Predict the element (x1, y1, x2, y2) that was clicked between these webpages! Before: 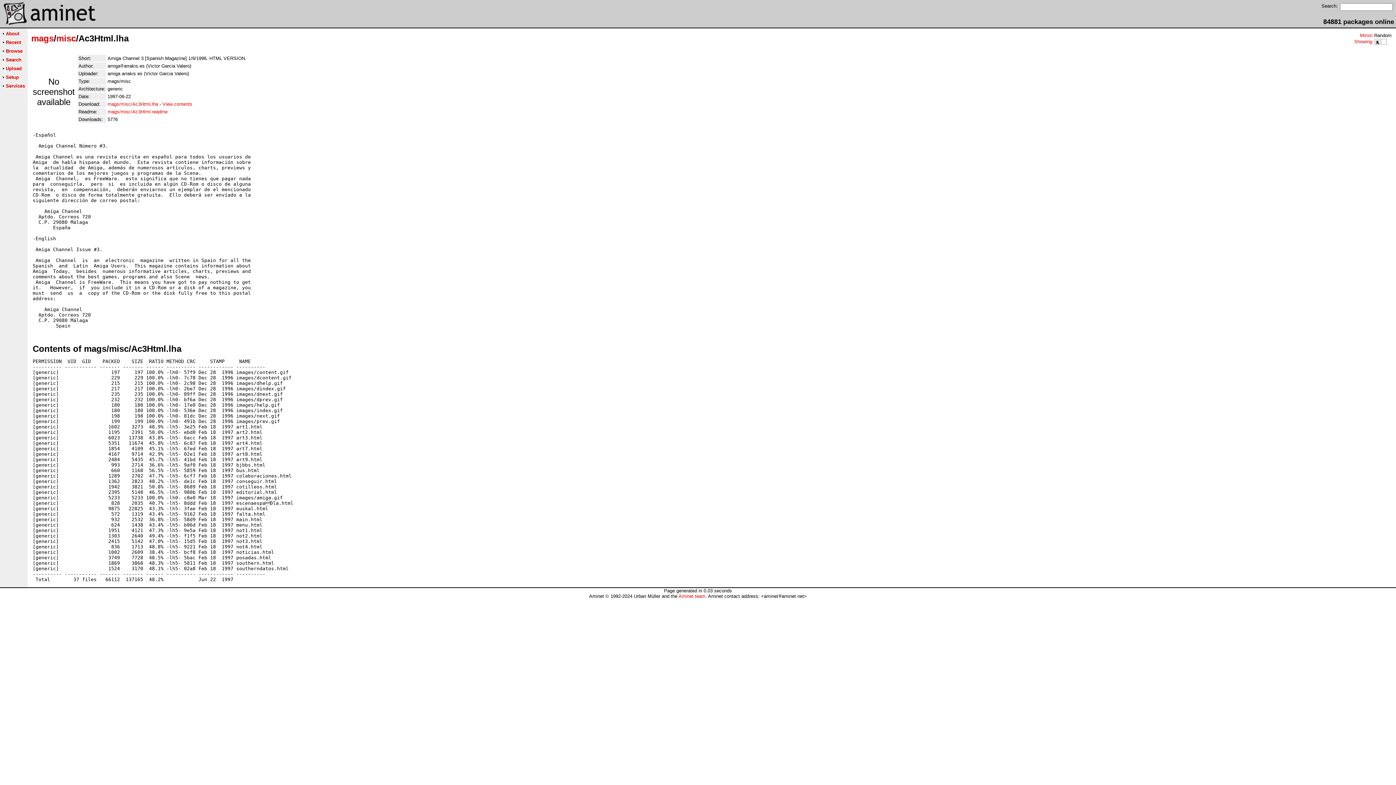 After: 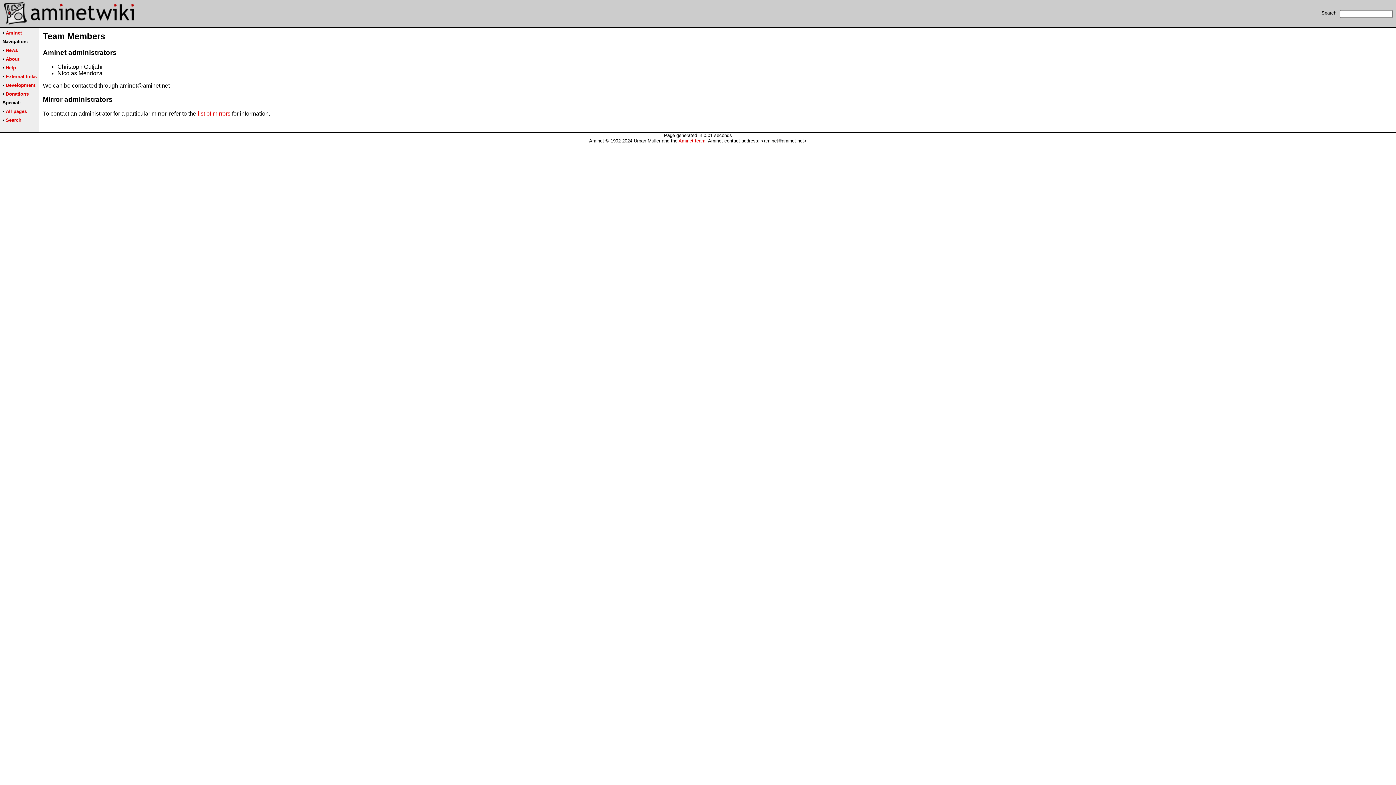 Action: label: Aminet team bbox: (678, 593, 705, 599)